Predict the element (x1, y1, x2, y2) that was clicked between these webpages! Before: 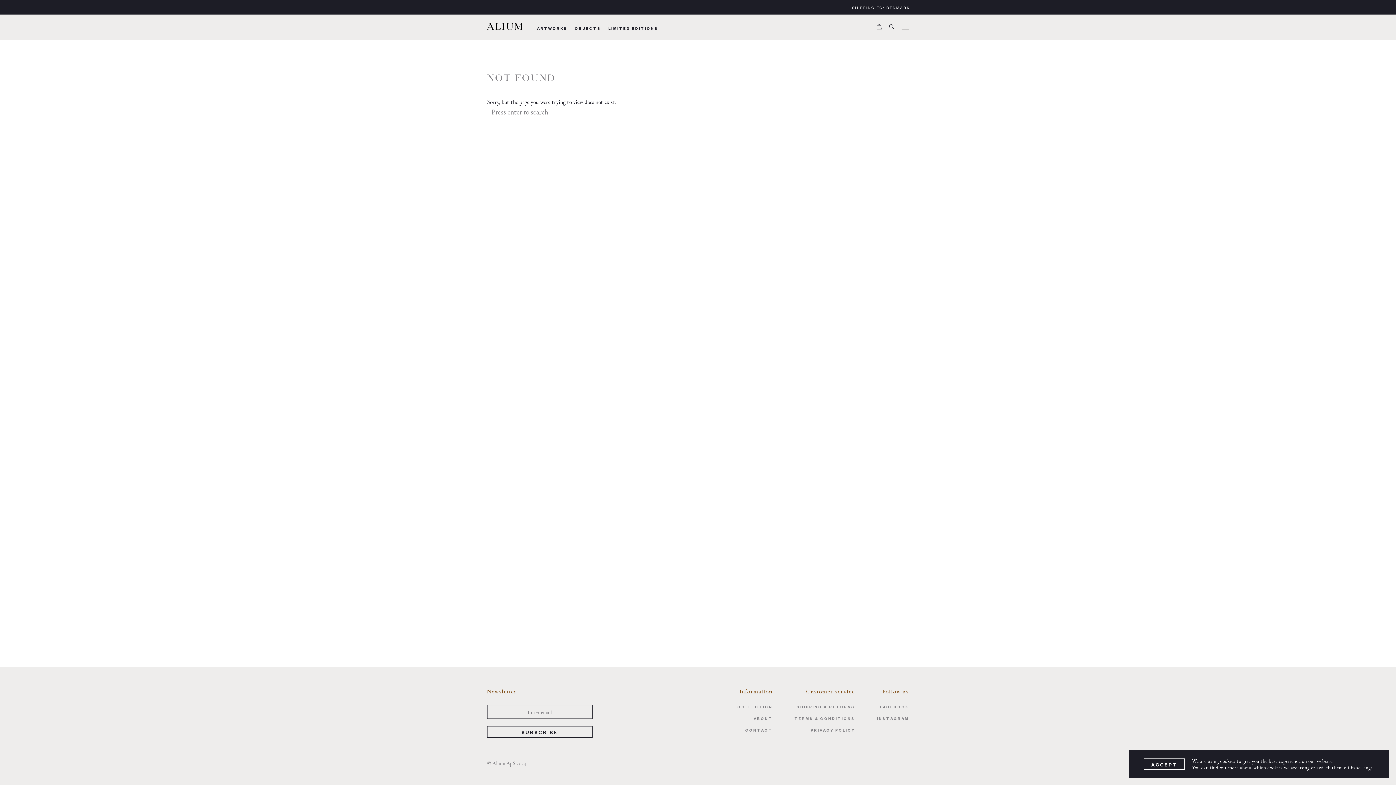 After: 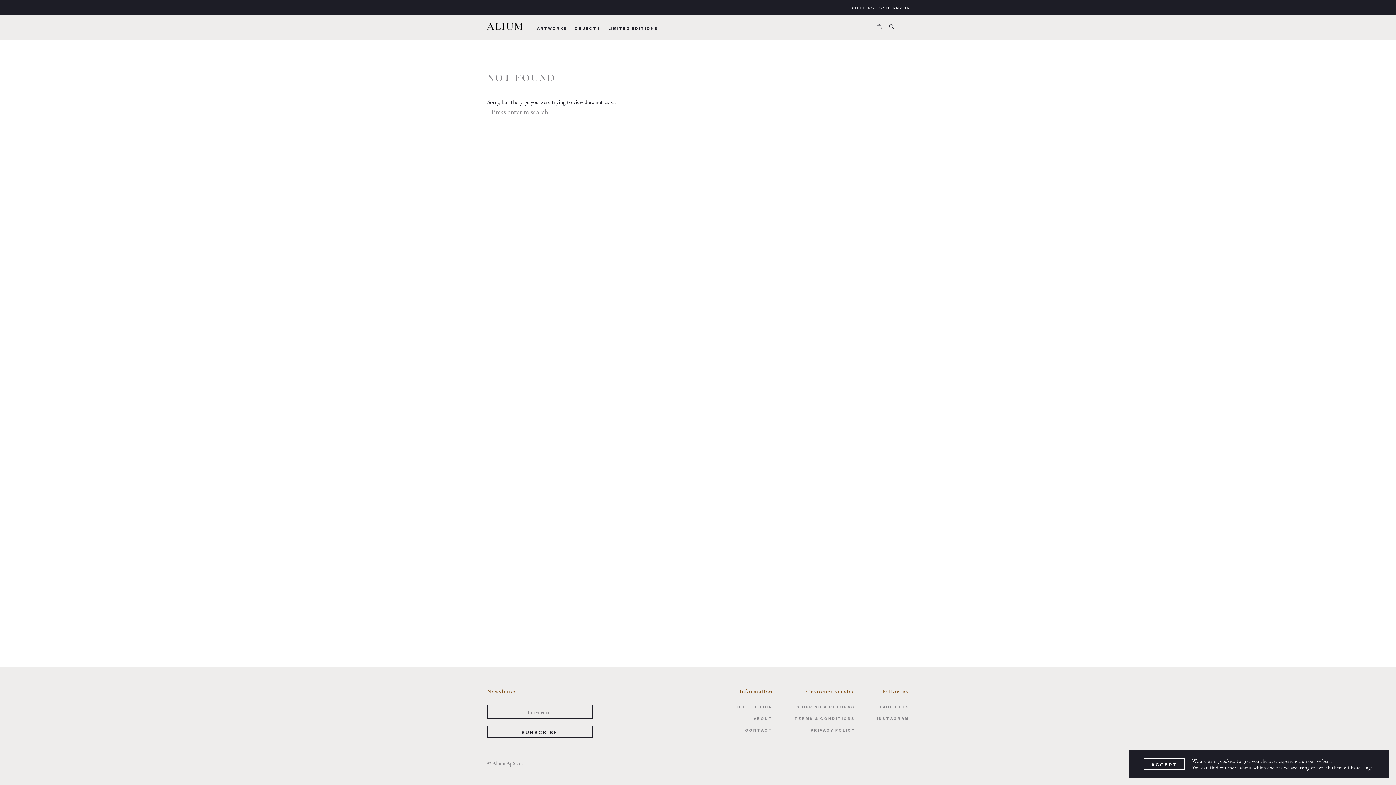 Action: bbox: (880, 706, 909, 710) label: FACEBOOK